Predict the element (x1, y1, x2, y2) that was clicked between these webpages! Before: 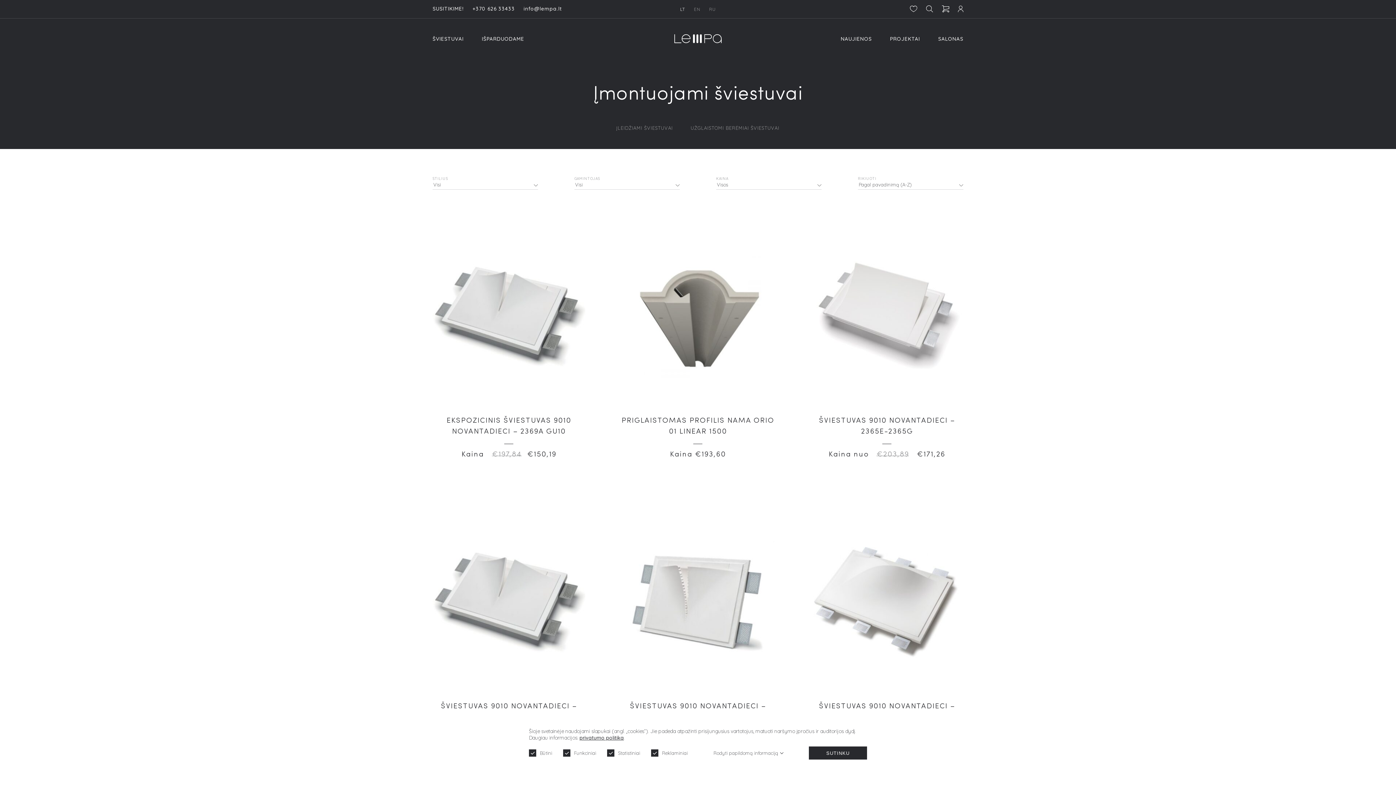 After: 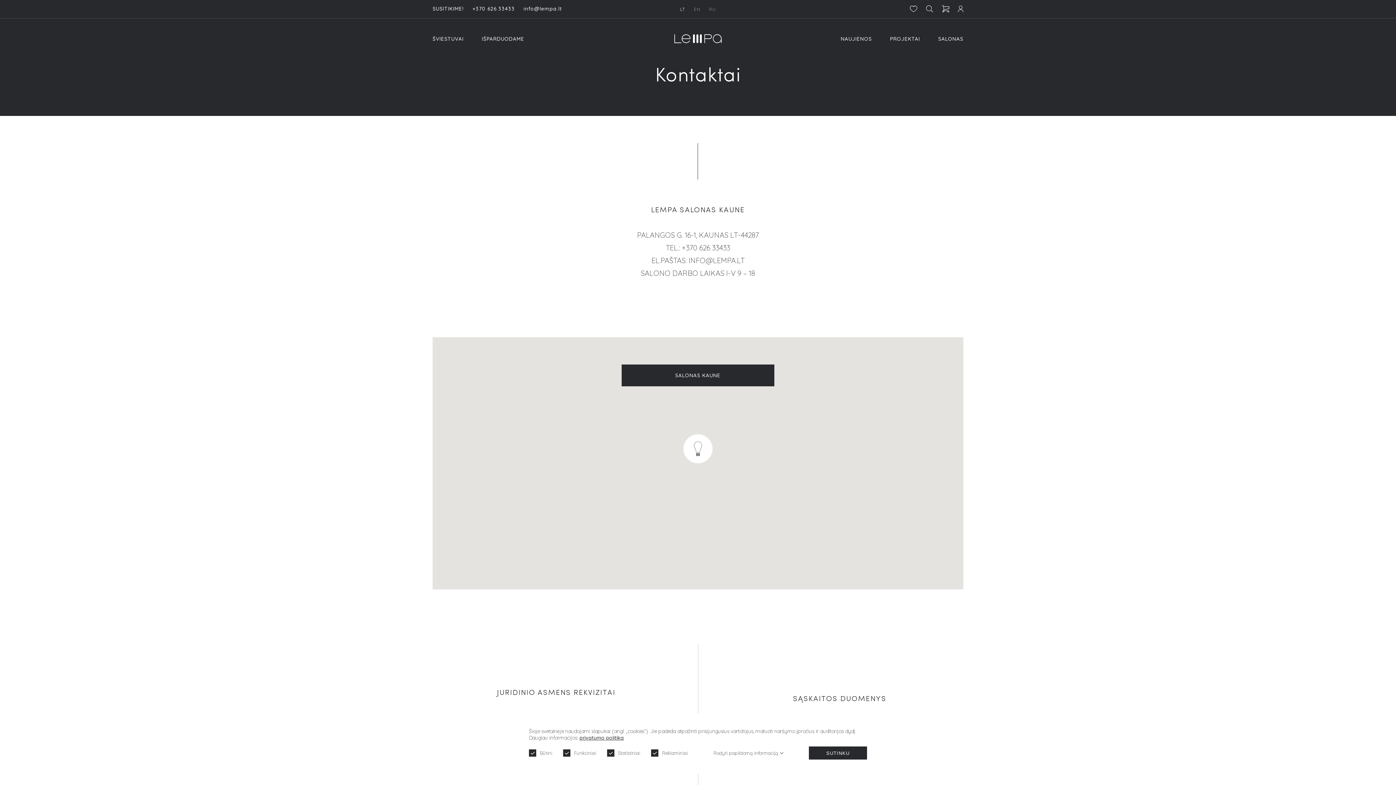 Action: bbox: (432, 5, 463, 12) label: SUSITIKIME!